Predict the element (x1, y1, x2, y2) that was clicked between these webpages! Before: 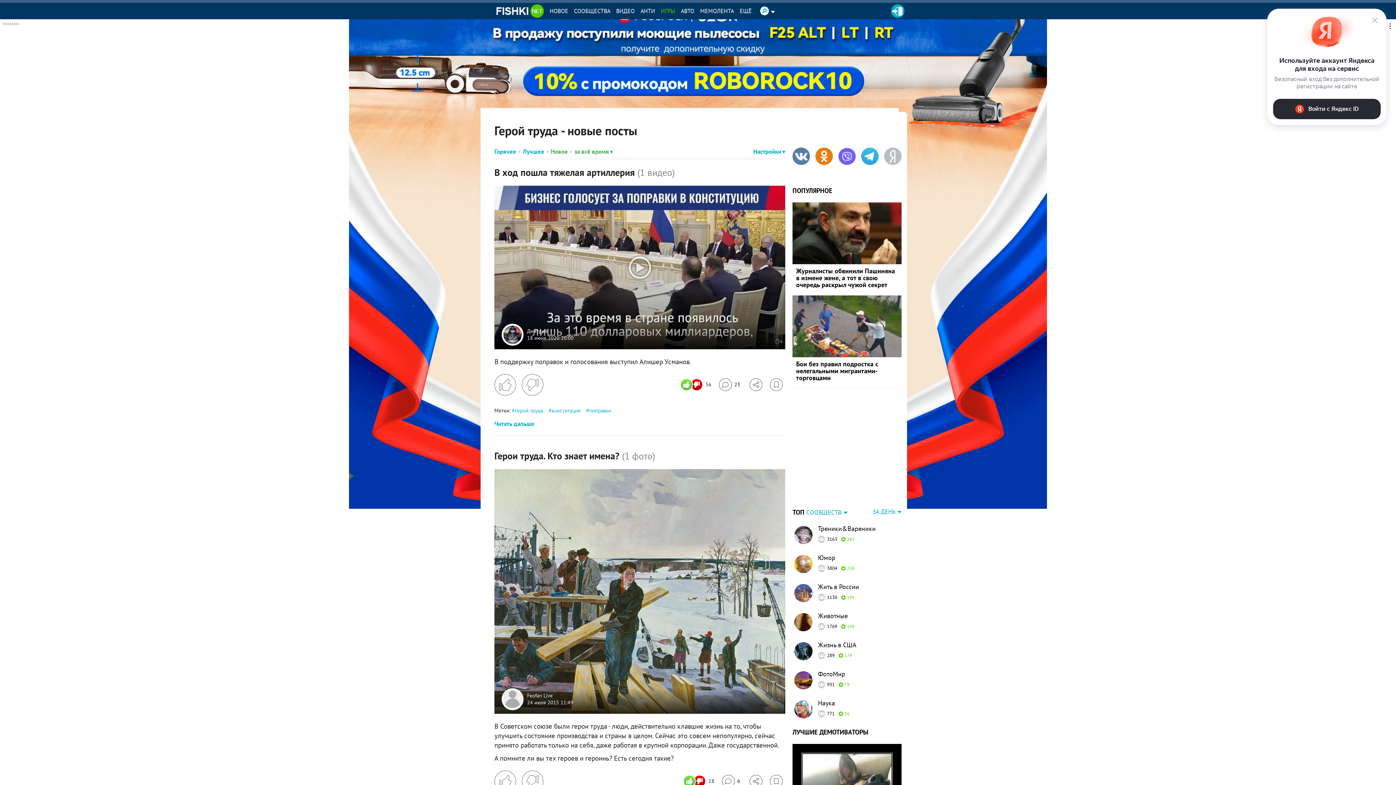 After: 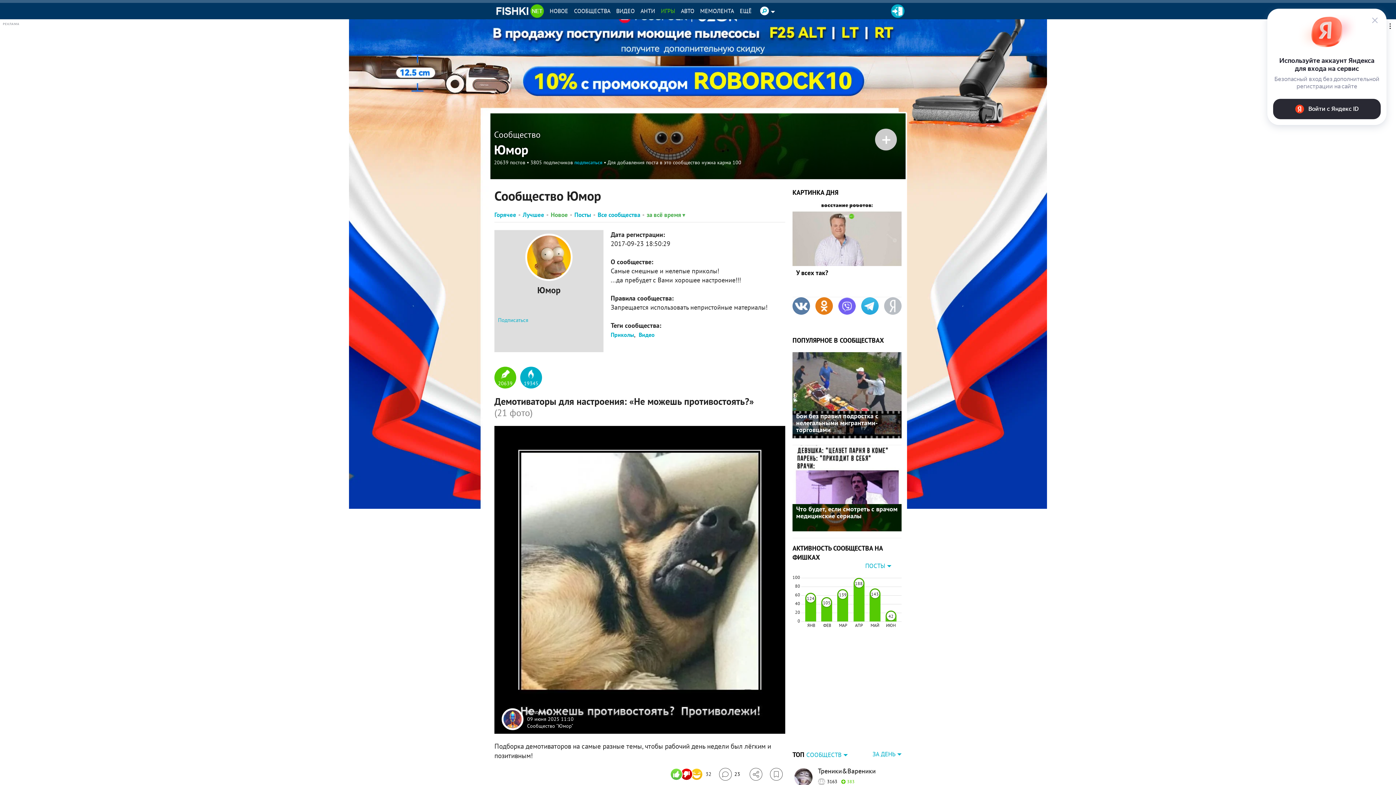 Action: bbox: (818, 553, 901, 562) label: Юмор